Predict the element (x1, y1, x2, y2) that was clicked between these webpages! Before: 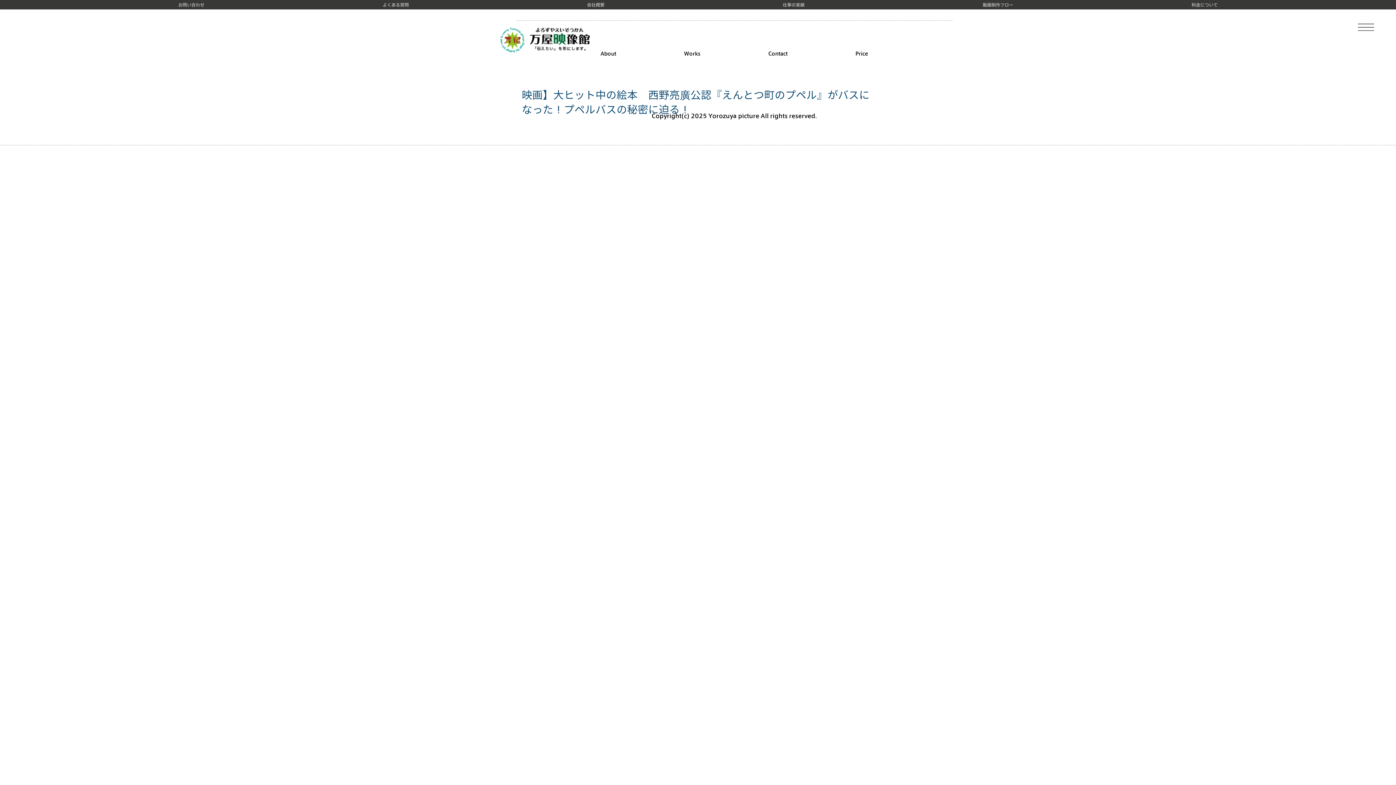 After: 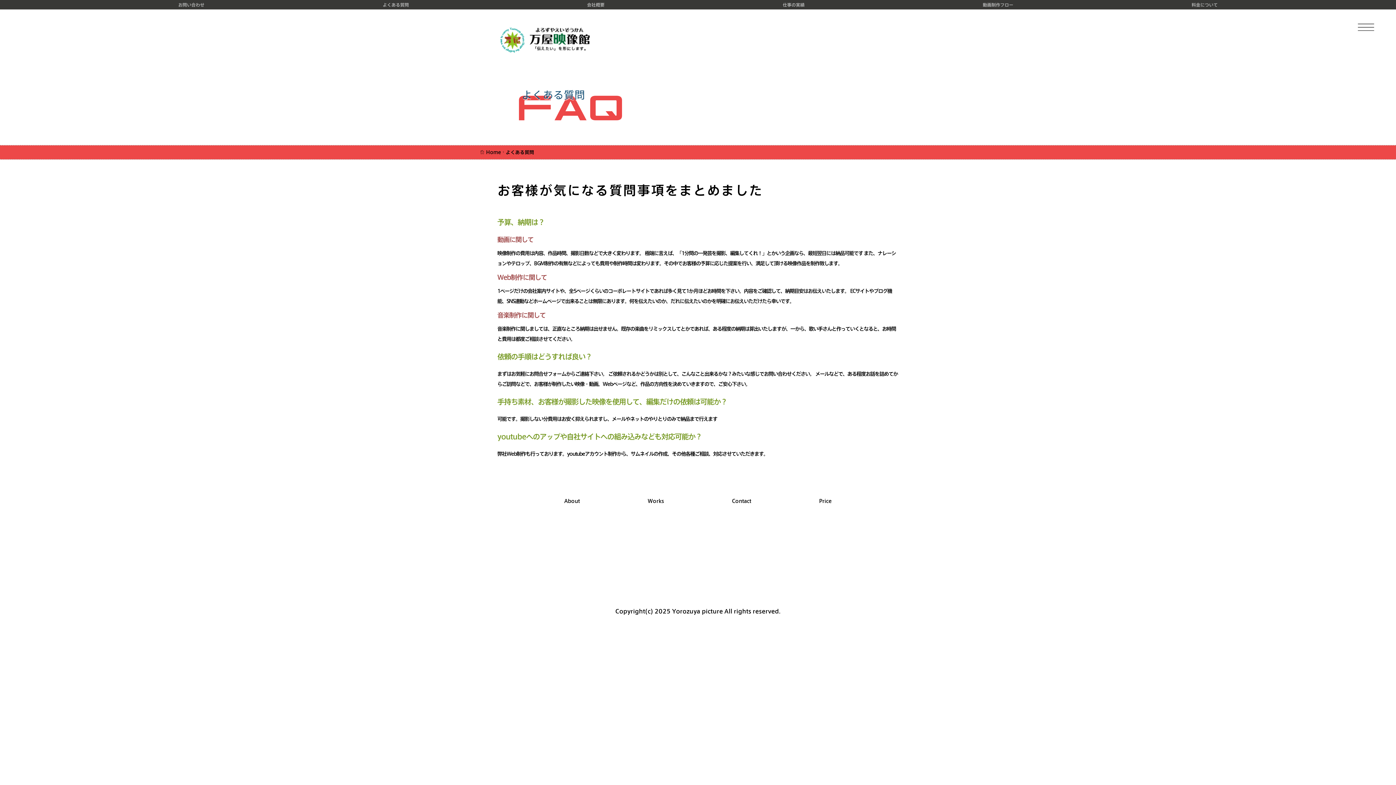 Action: label: よくある質問 bbox: (382, 1, 408, 7)